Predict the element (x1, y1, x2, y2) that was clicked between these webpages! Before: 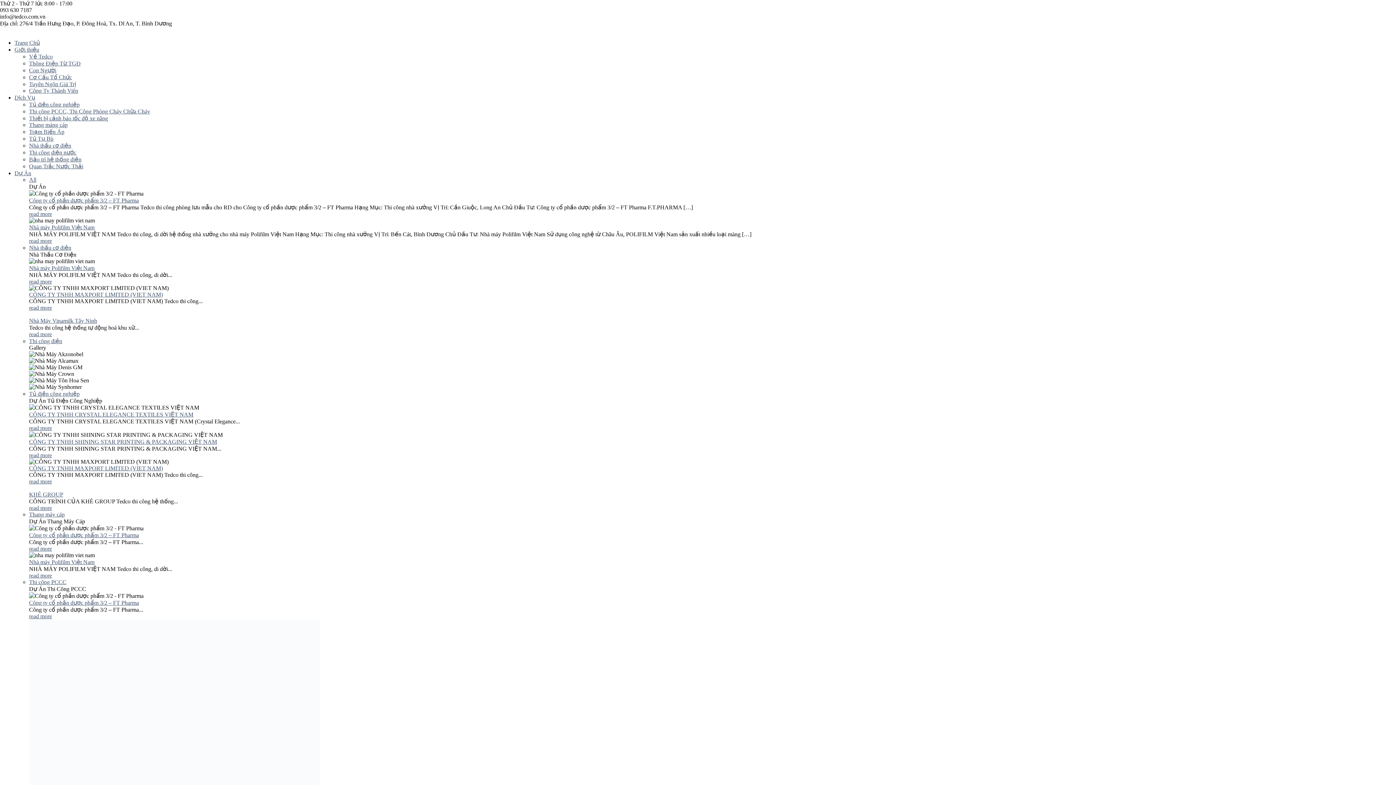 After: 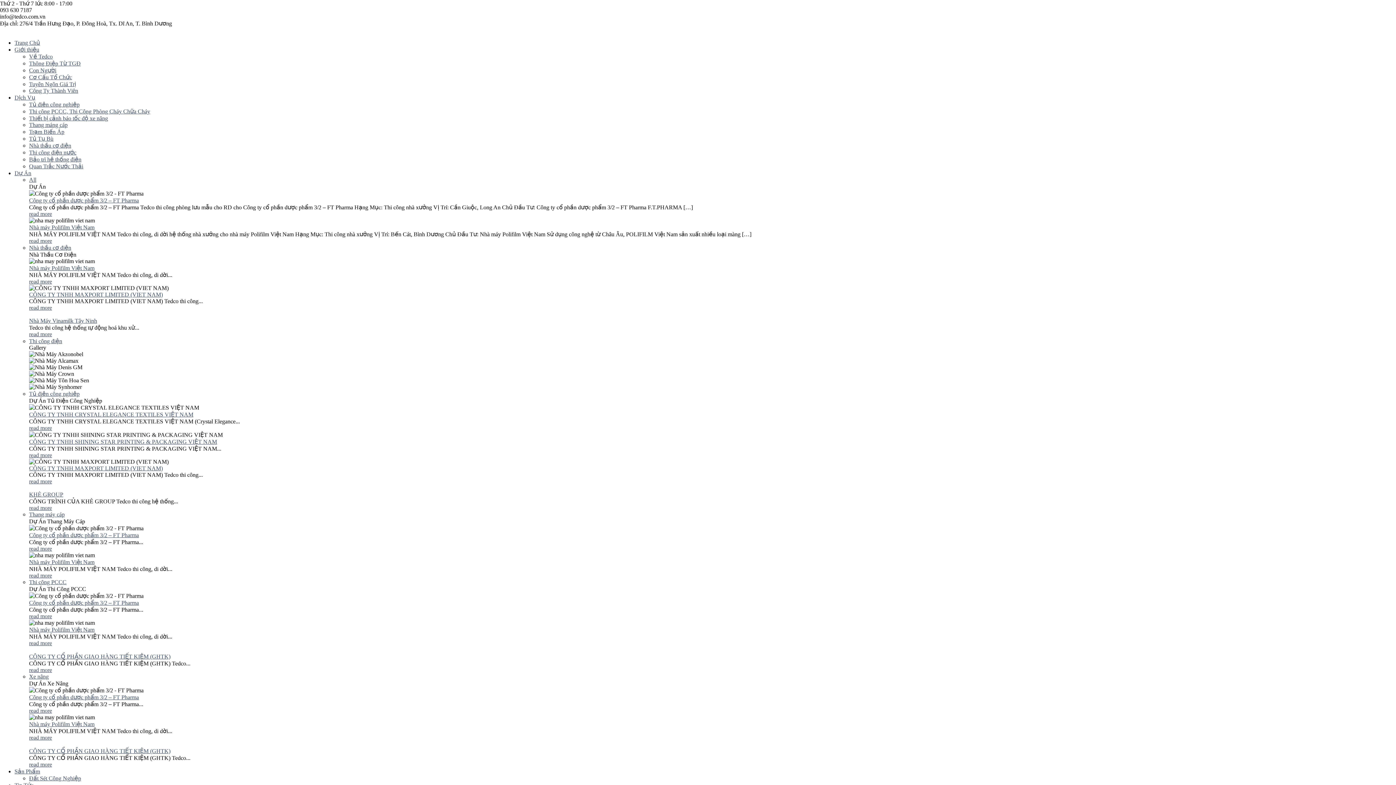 Action: bbox: (29, 425, 52, 431) label: read more